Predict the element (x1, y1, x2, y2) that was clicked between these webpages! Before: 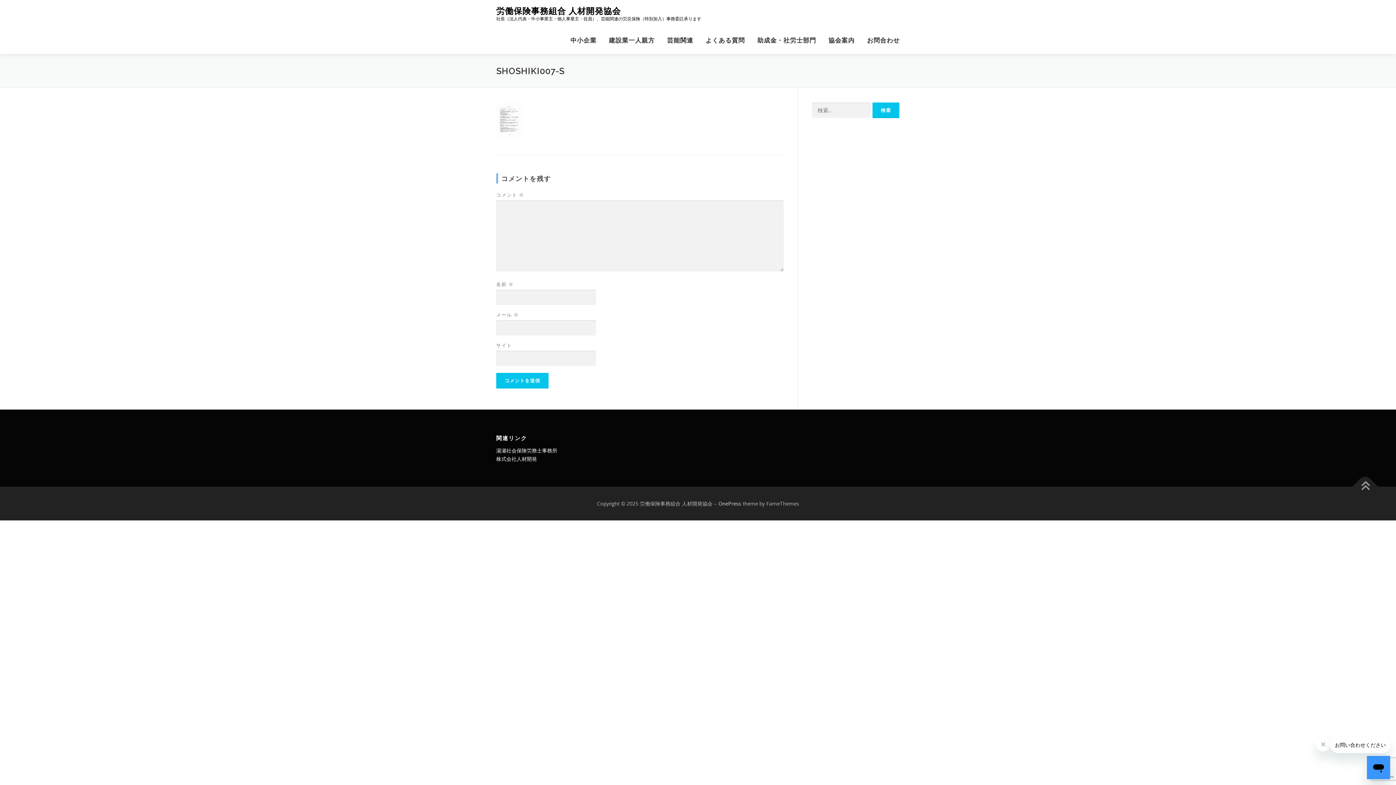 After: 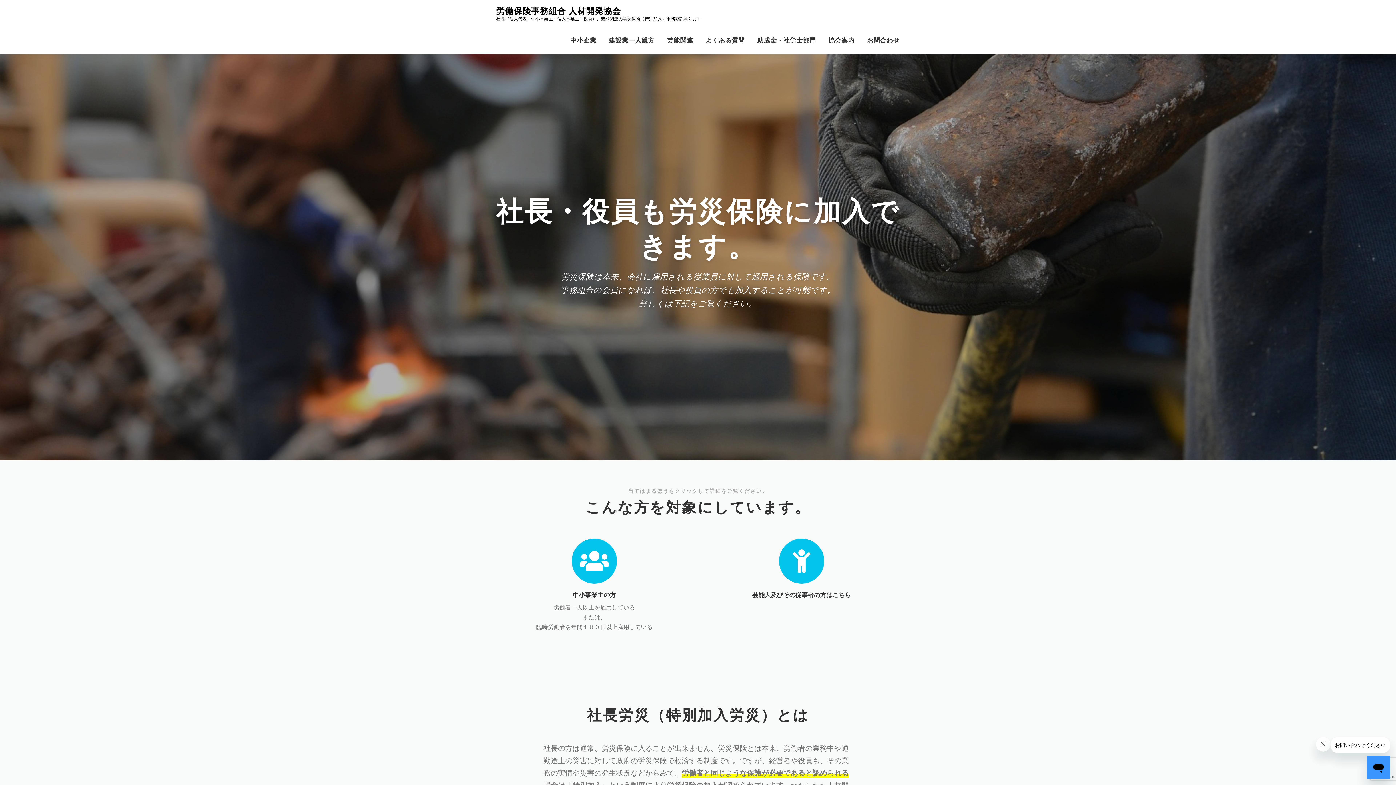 Action: label: よくある質問 bbox: (699, 26, 751, 54)